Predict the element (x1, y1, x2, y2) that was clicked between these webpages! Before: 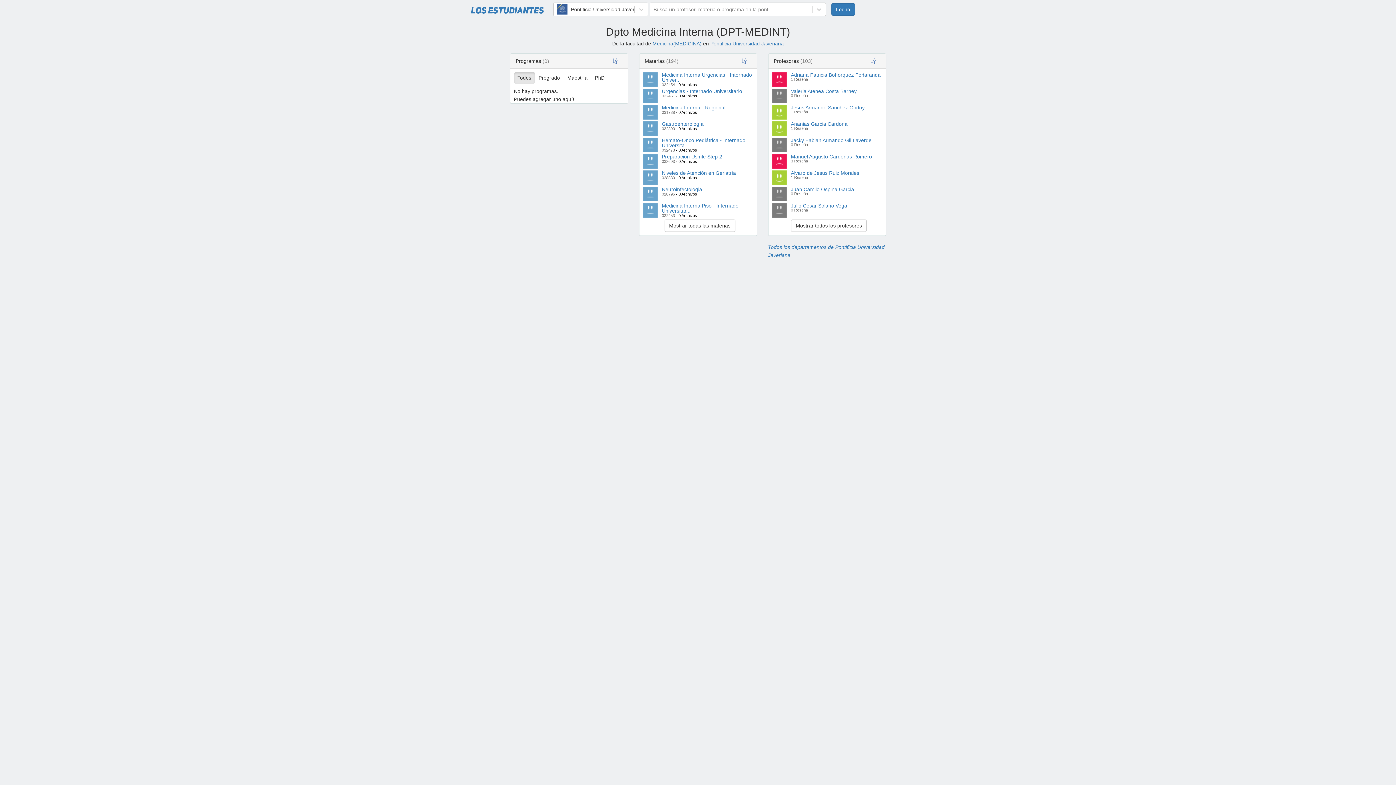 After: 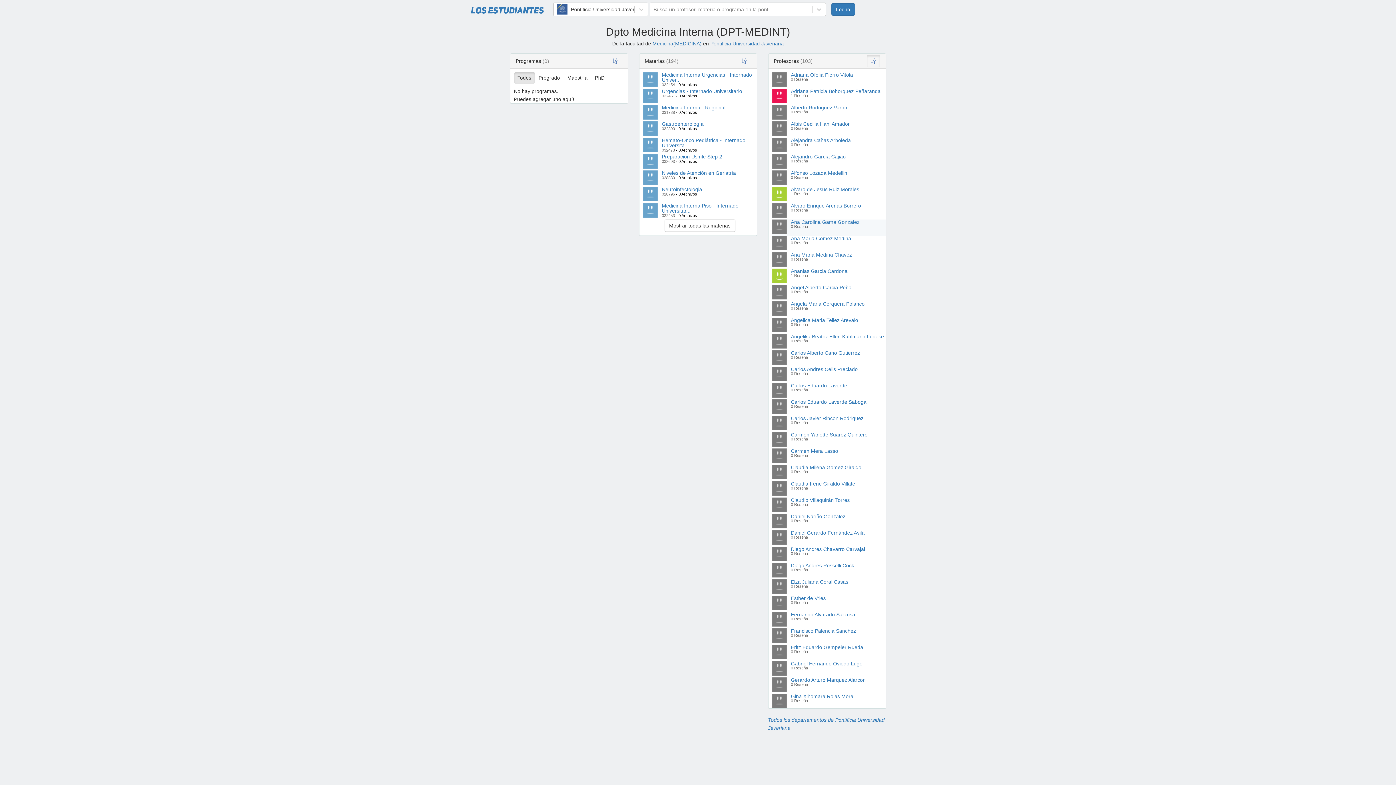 Action: label: Mostrar todos los profesores bbox: (791, 219, 866, 232)